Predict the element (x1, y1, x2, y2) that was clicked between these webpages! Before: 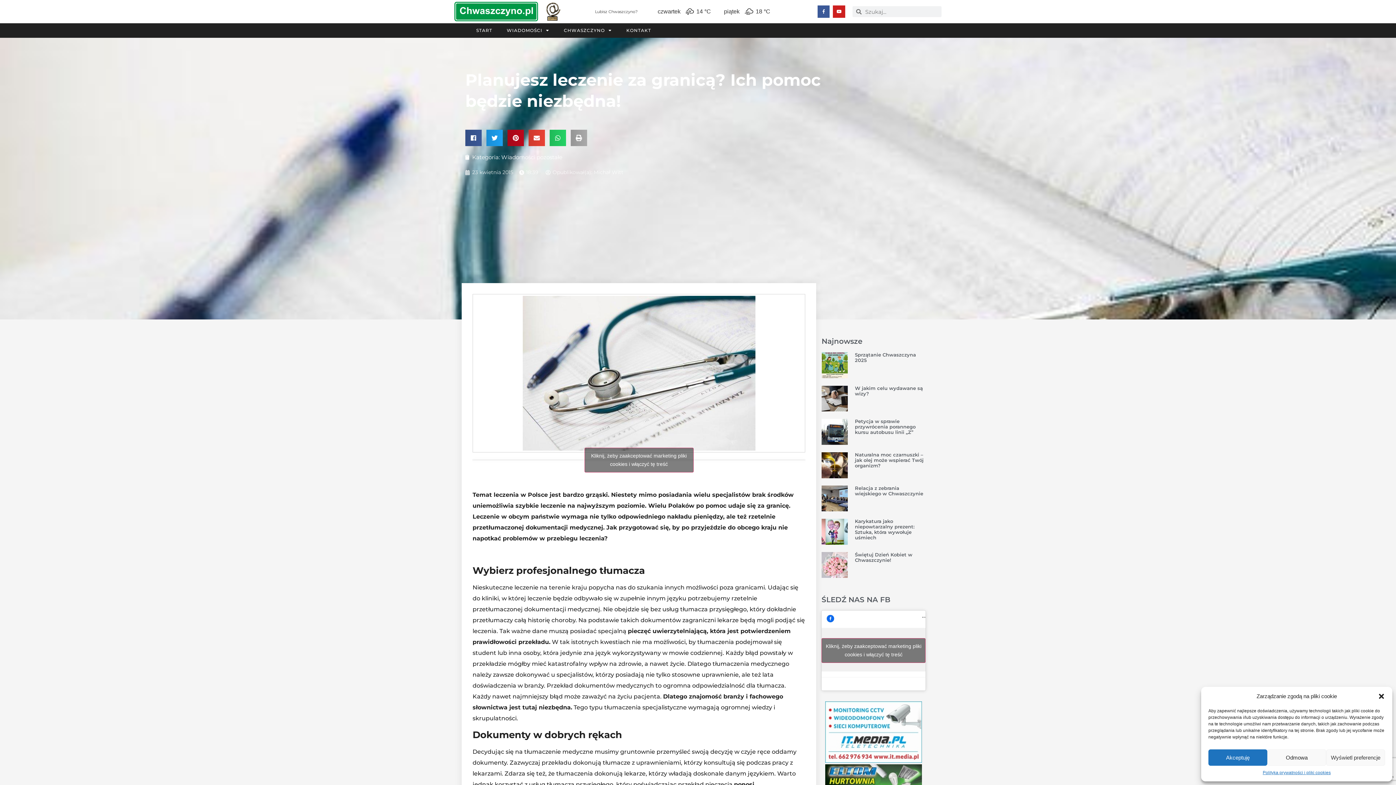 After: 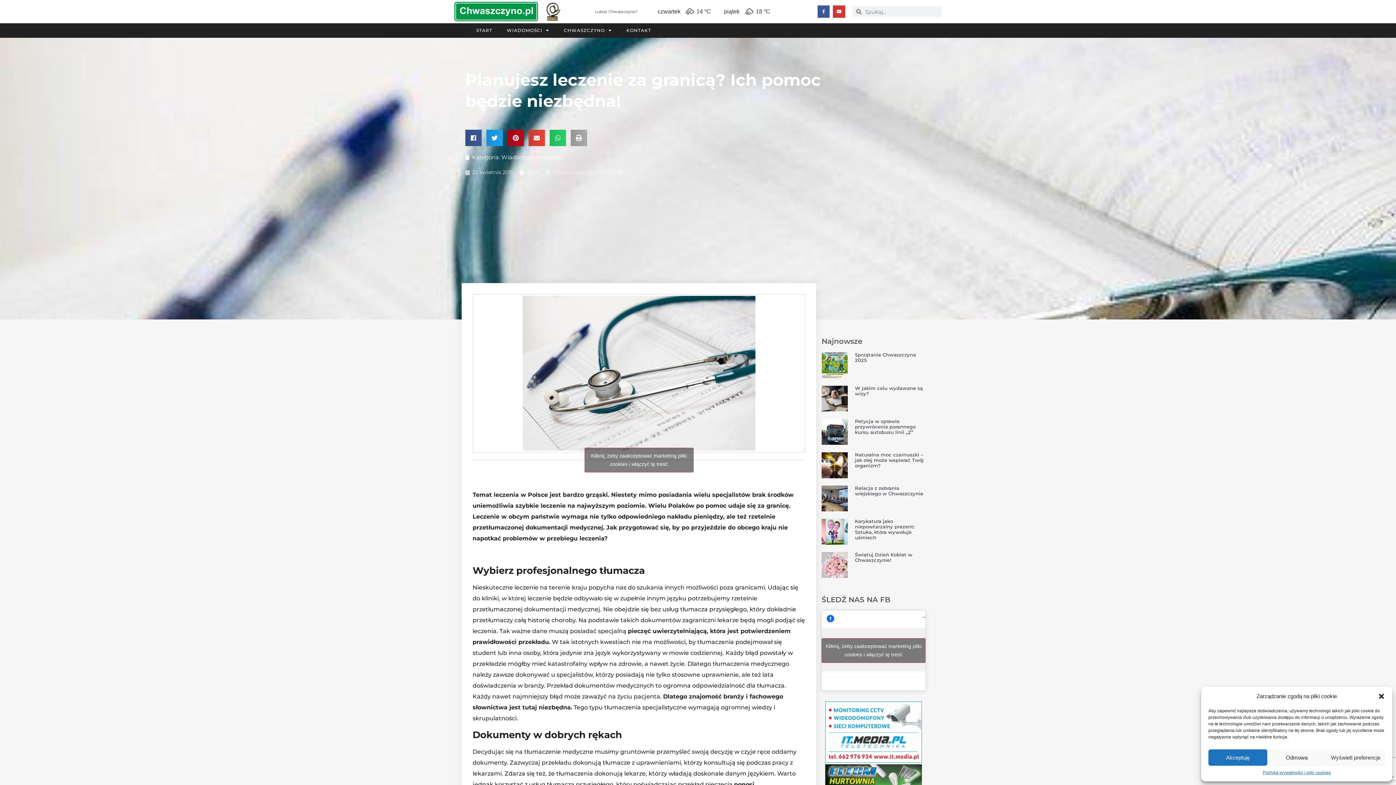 Action: bbox: (833, 5, 845, 17) label: Youtube